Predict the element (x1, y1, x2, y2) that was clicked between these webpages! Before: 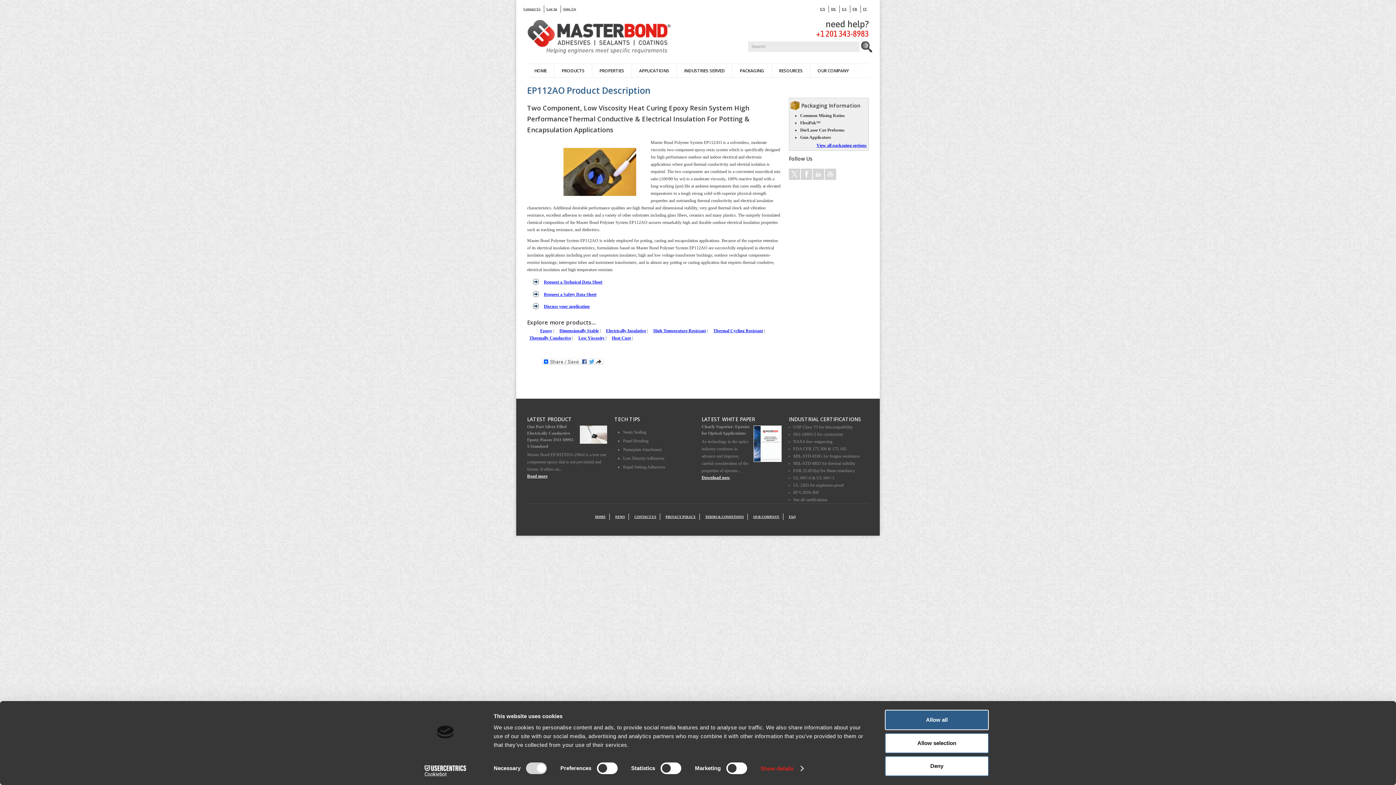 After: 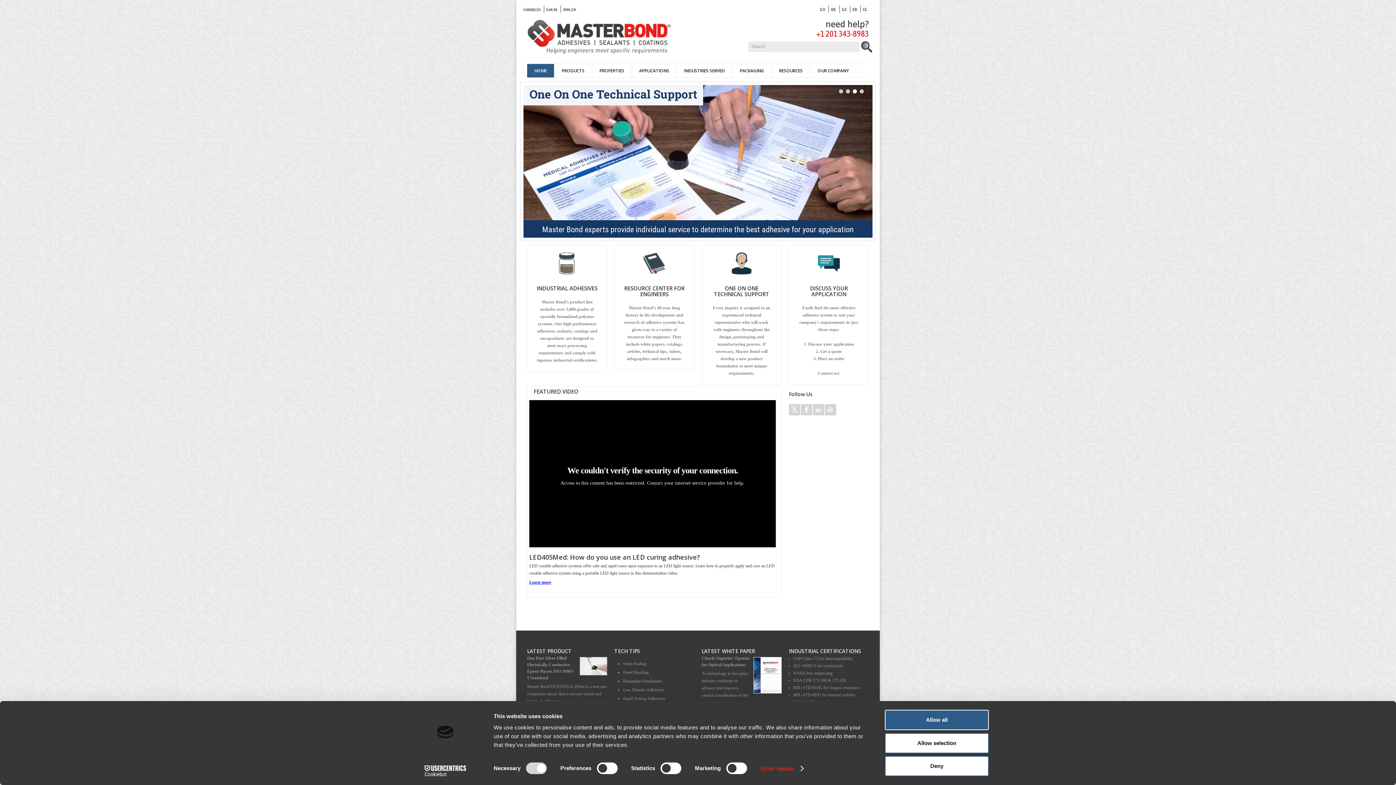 Action: label: EN bbox: (820, 5, 829, 12)